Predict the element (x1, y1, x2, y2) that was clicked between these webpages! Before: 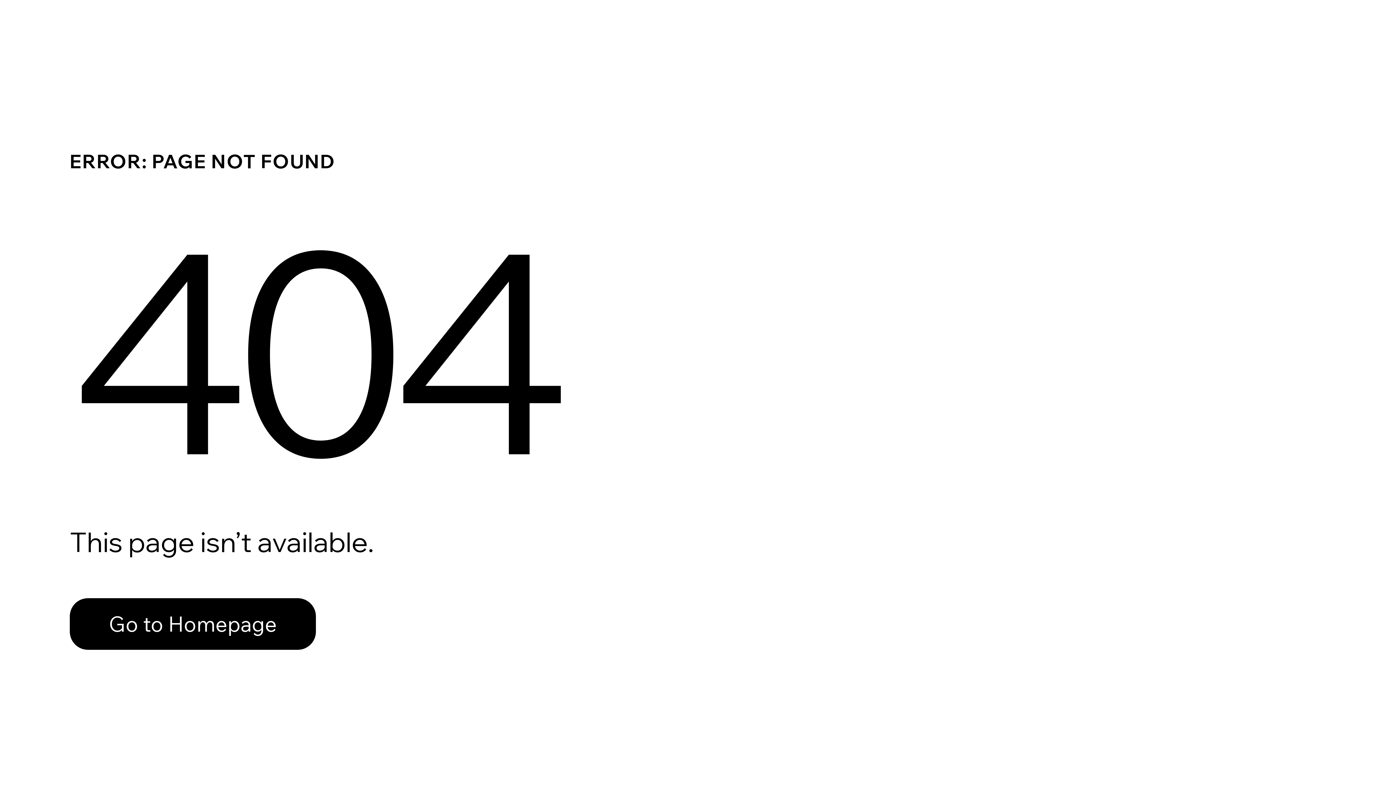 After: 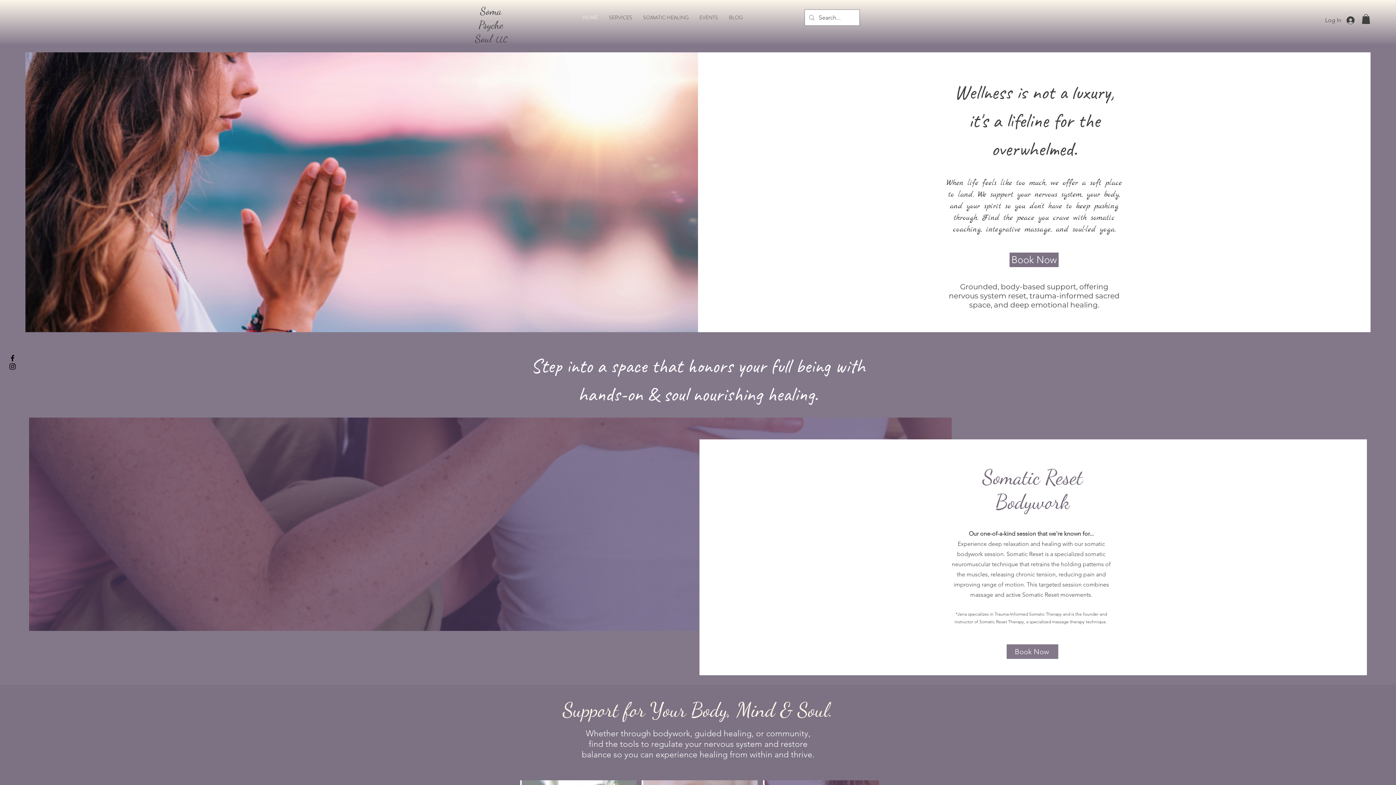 Action: label: Go to Homepage bbox: (69, 598, 316, 650)